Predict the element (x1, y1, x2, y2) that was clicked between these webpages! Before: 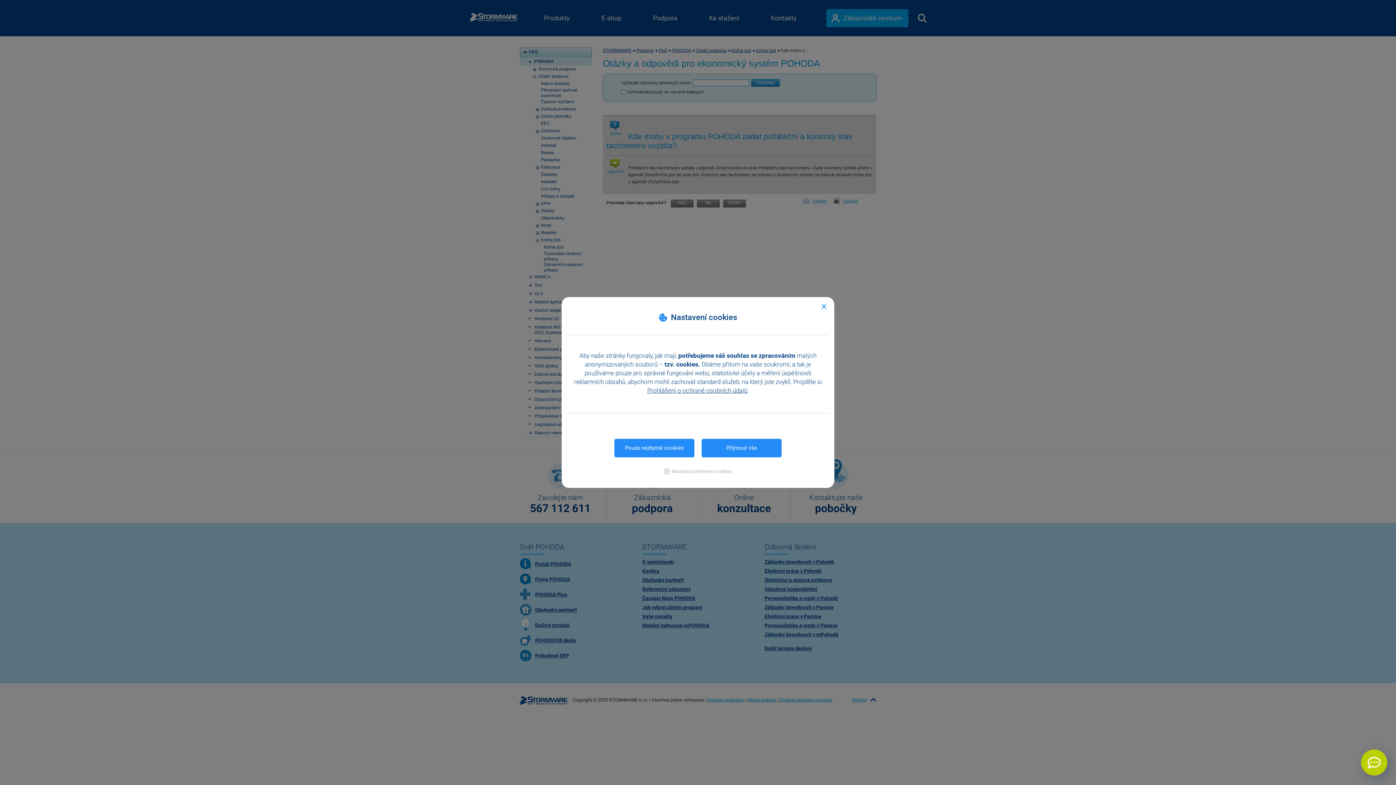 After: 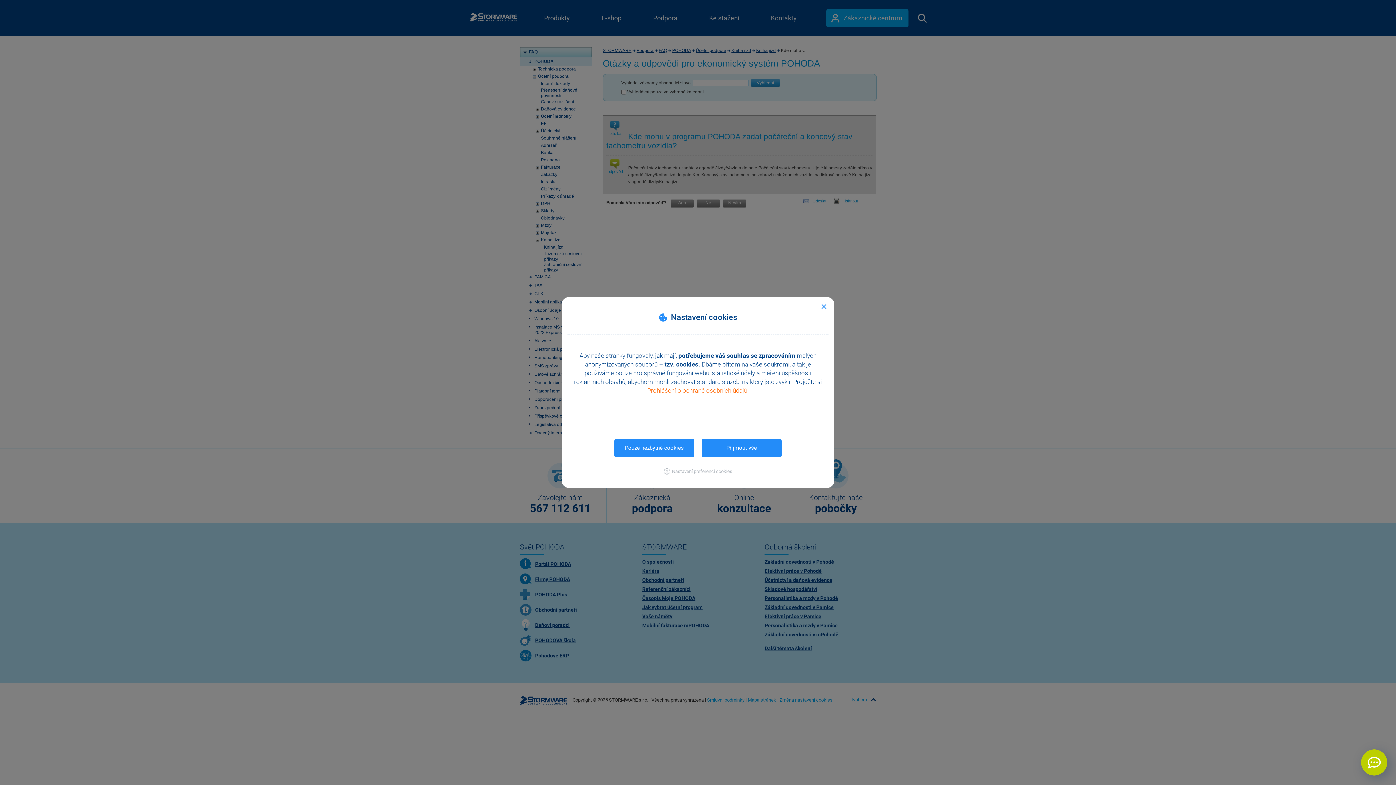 Action: bbox: (647, 387, 747, 394) label: Prohlášení o ochraně osobních údajů